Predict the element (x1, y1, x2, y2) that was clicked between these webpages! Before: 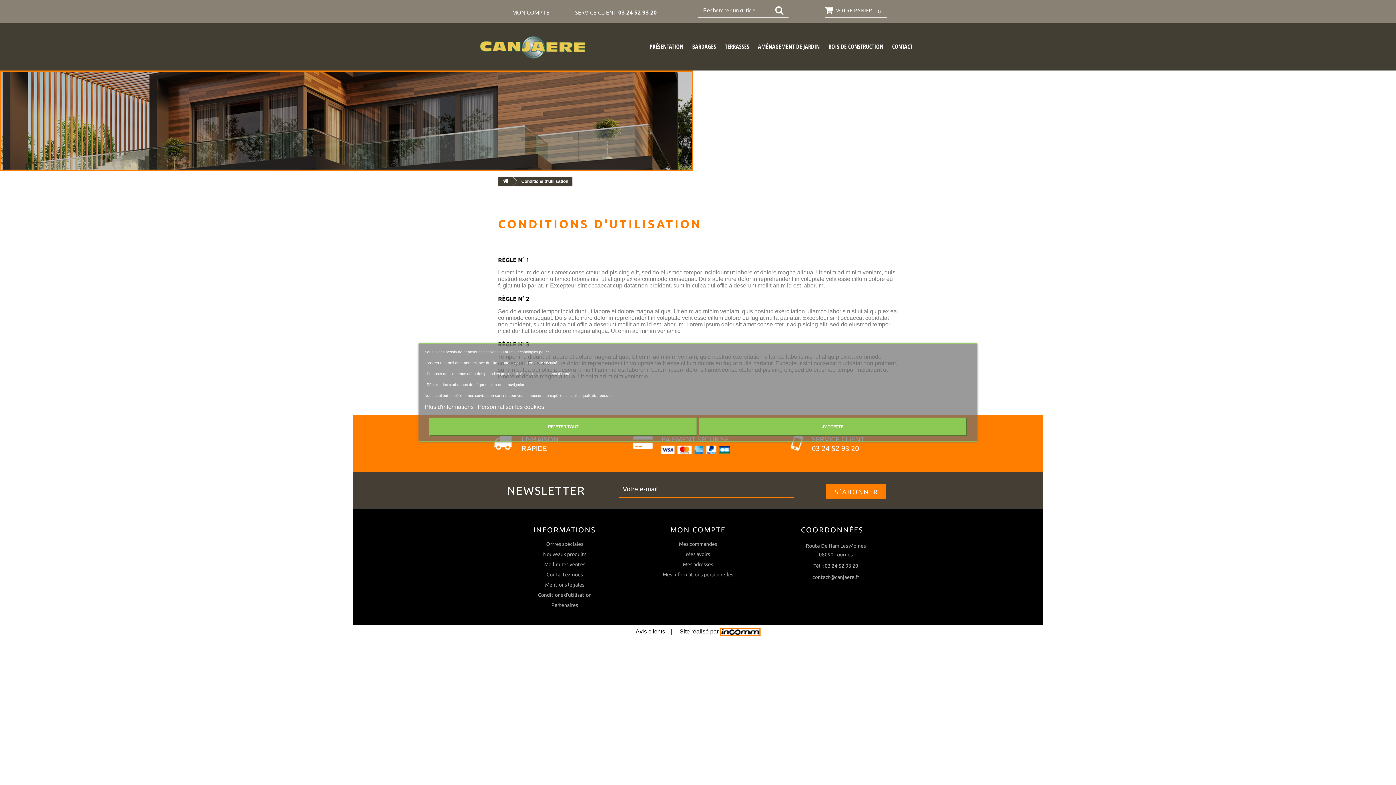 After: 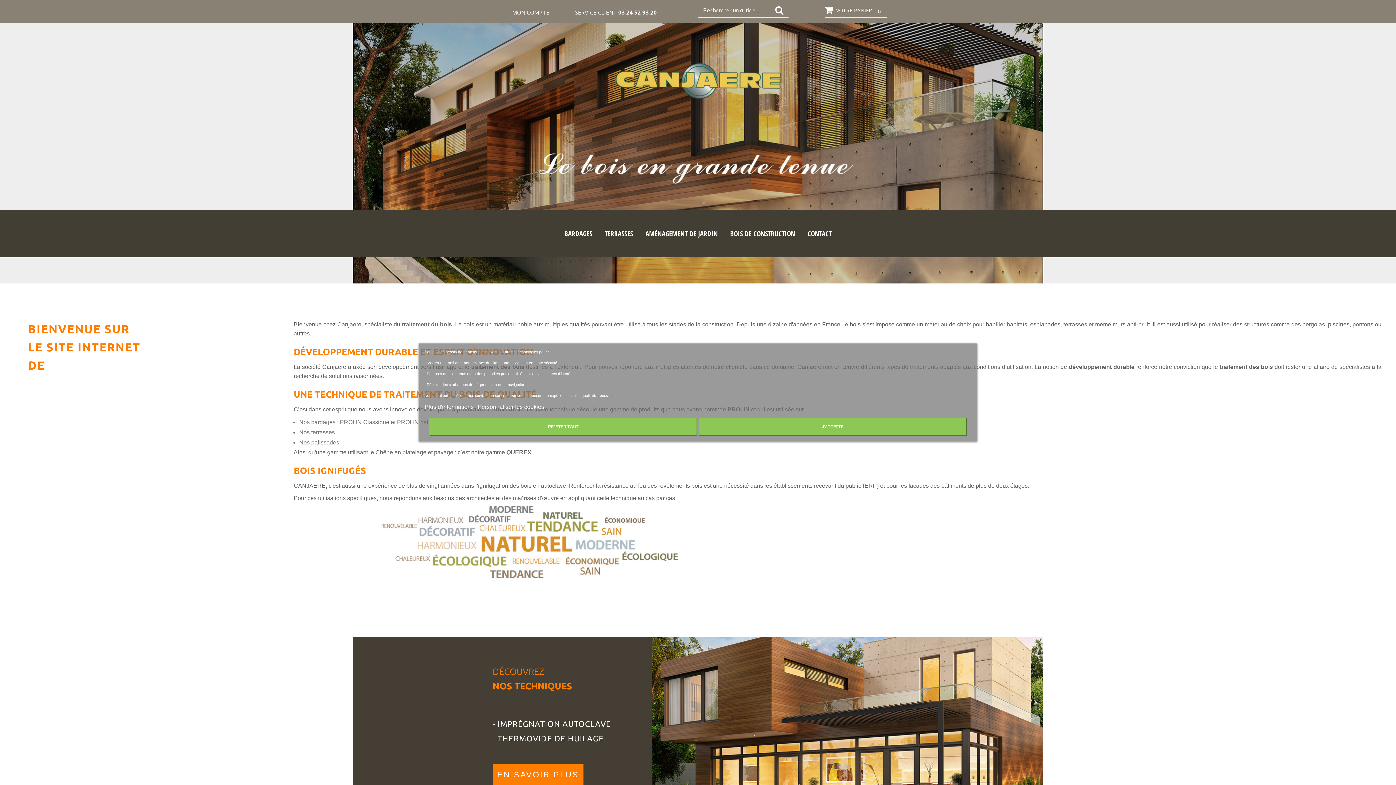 Action: bbox: (498, 177, 512, 186)